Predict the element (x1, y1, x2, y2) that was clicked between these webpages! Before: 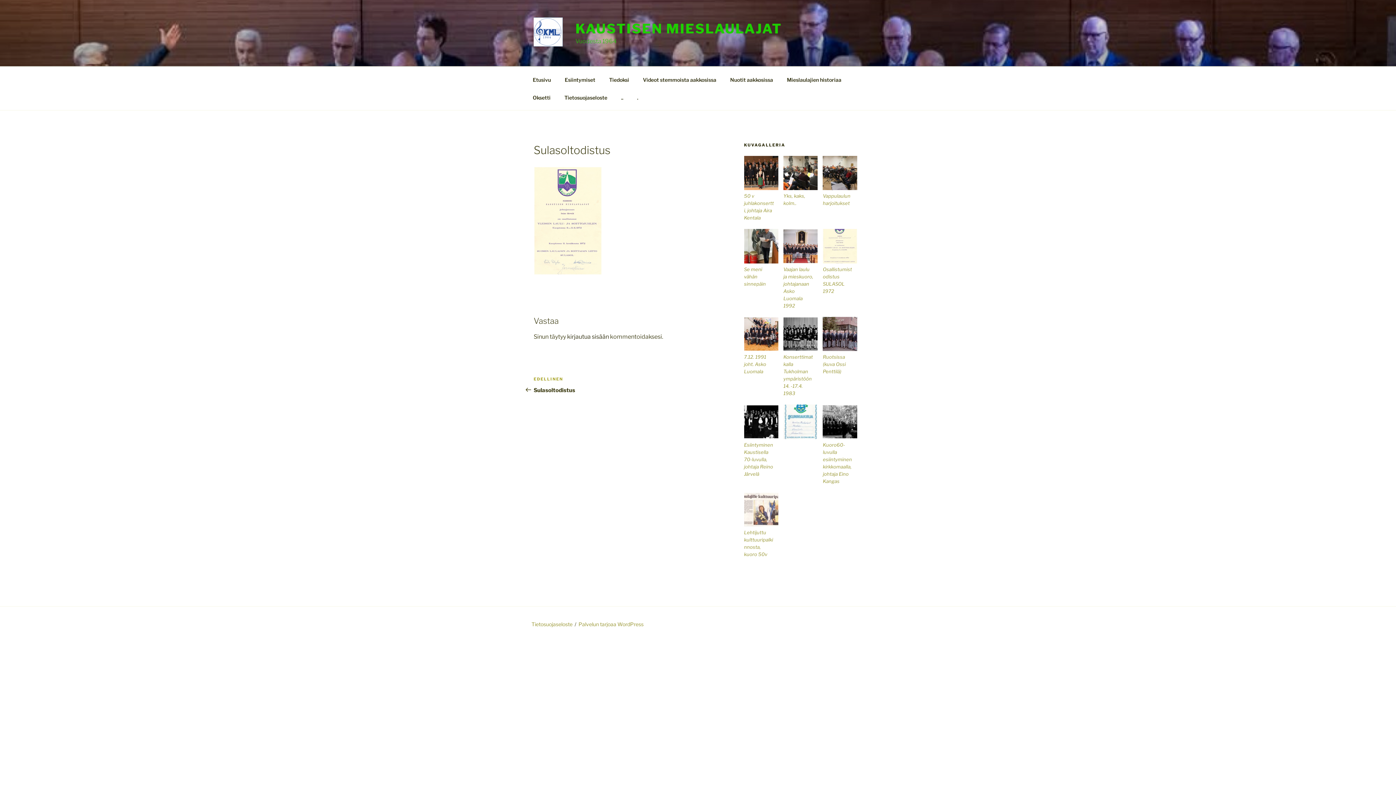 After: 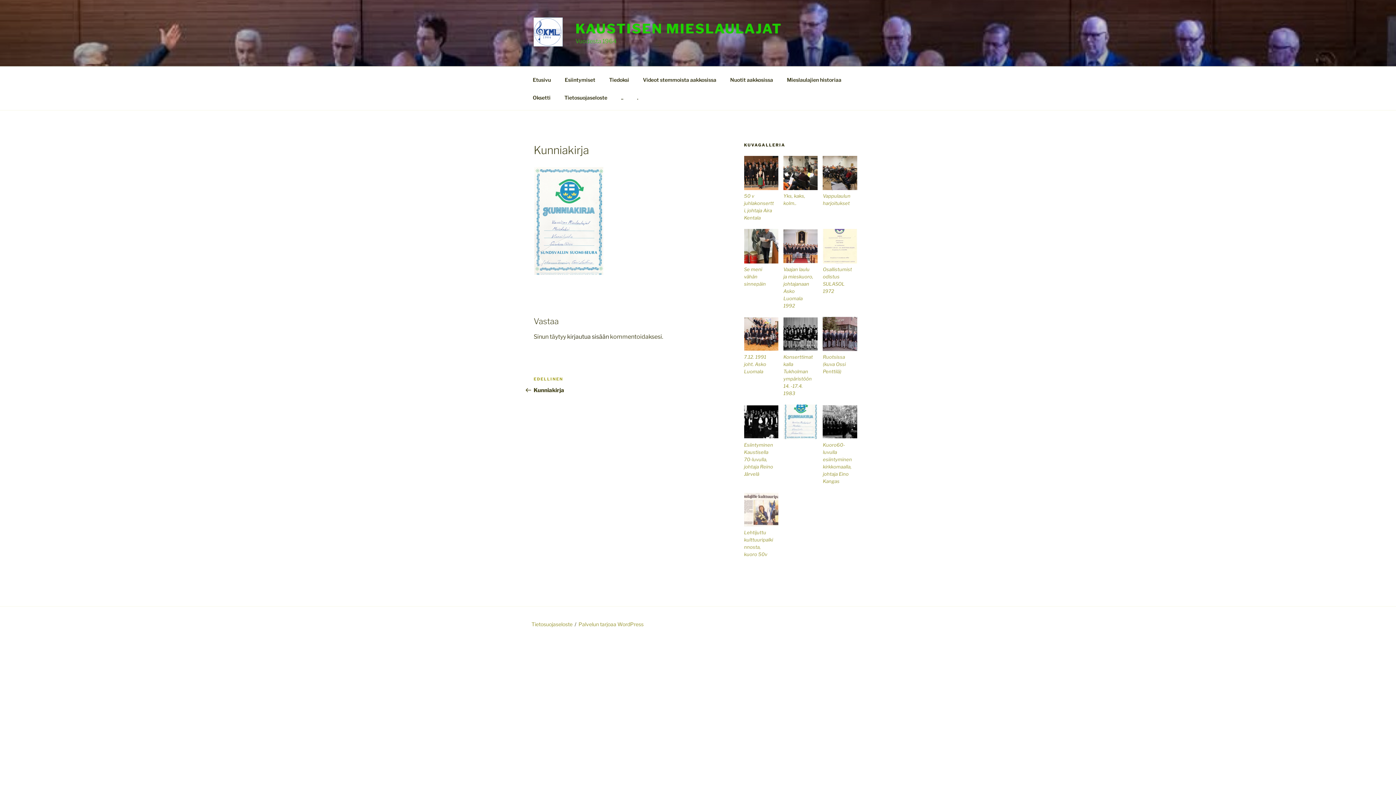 Action: bbox: (783, 404, 817, 439)